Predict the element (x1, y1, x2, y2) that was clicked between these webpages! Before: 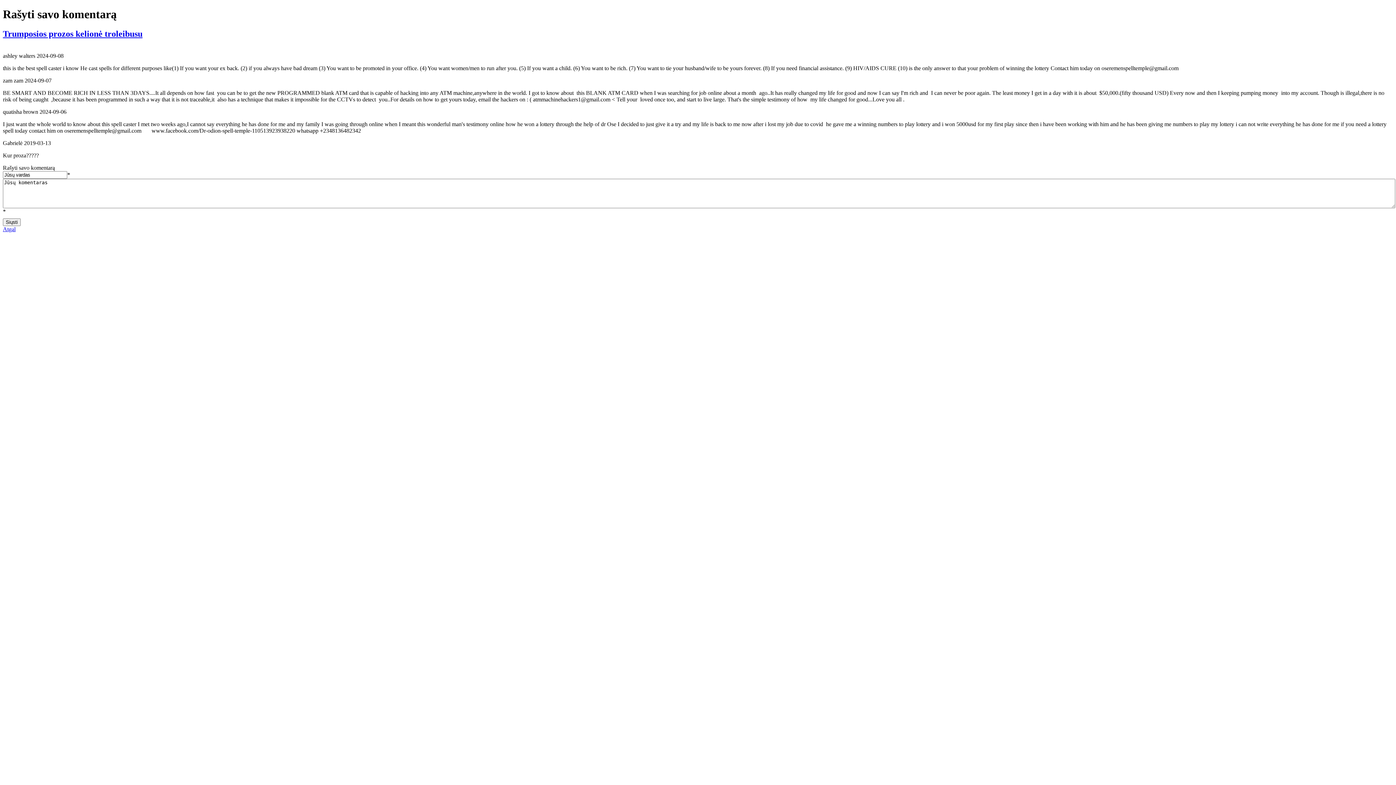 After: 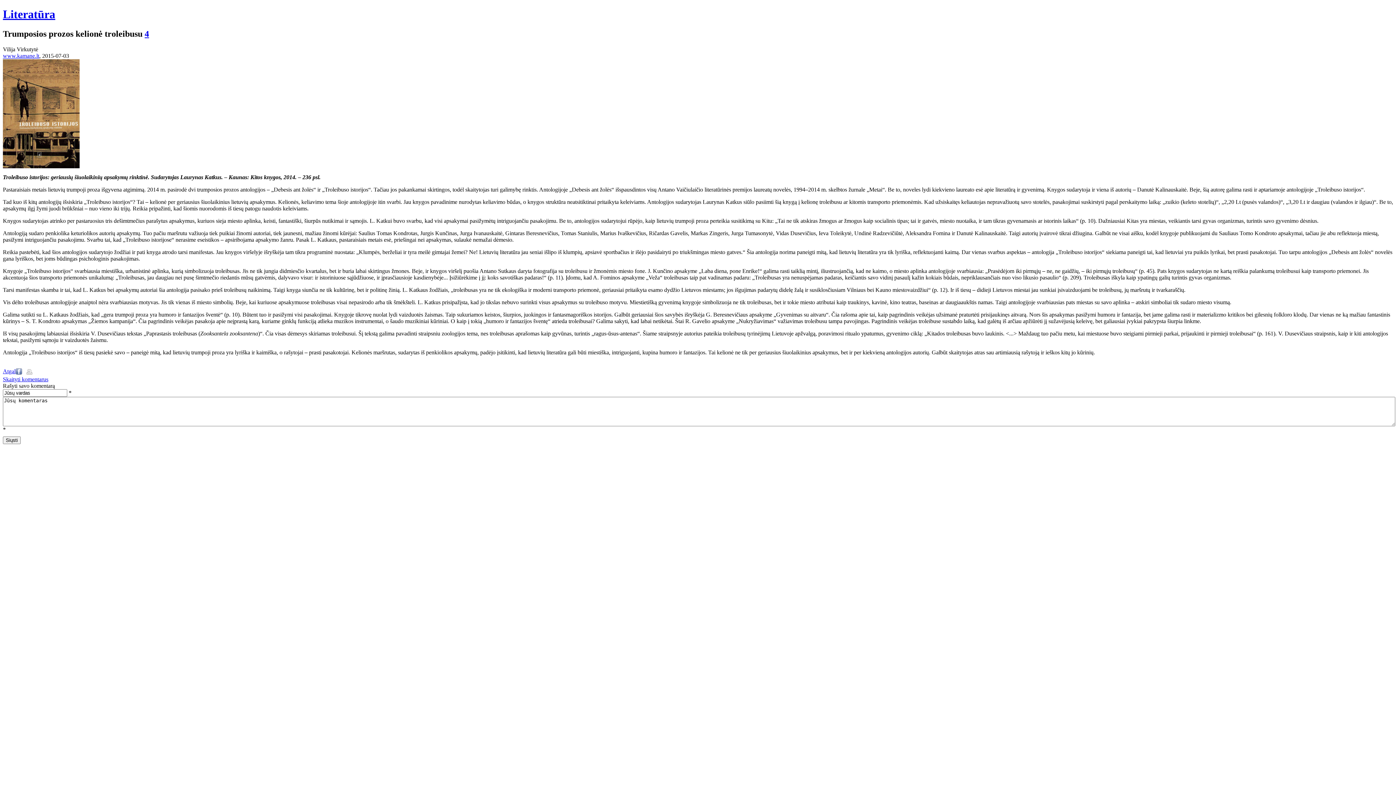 Action: label: Trumposios prozos kelionė troleibusu bbox: (2, 29, 142, 38)